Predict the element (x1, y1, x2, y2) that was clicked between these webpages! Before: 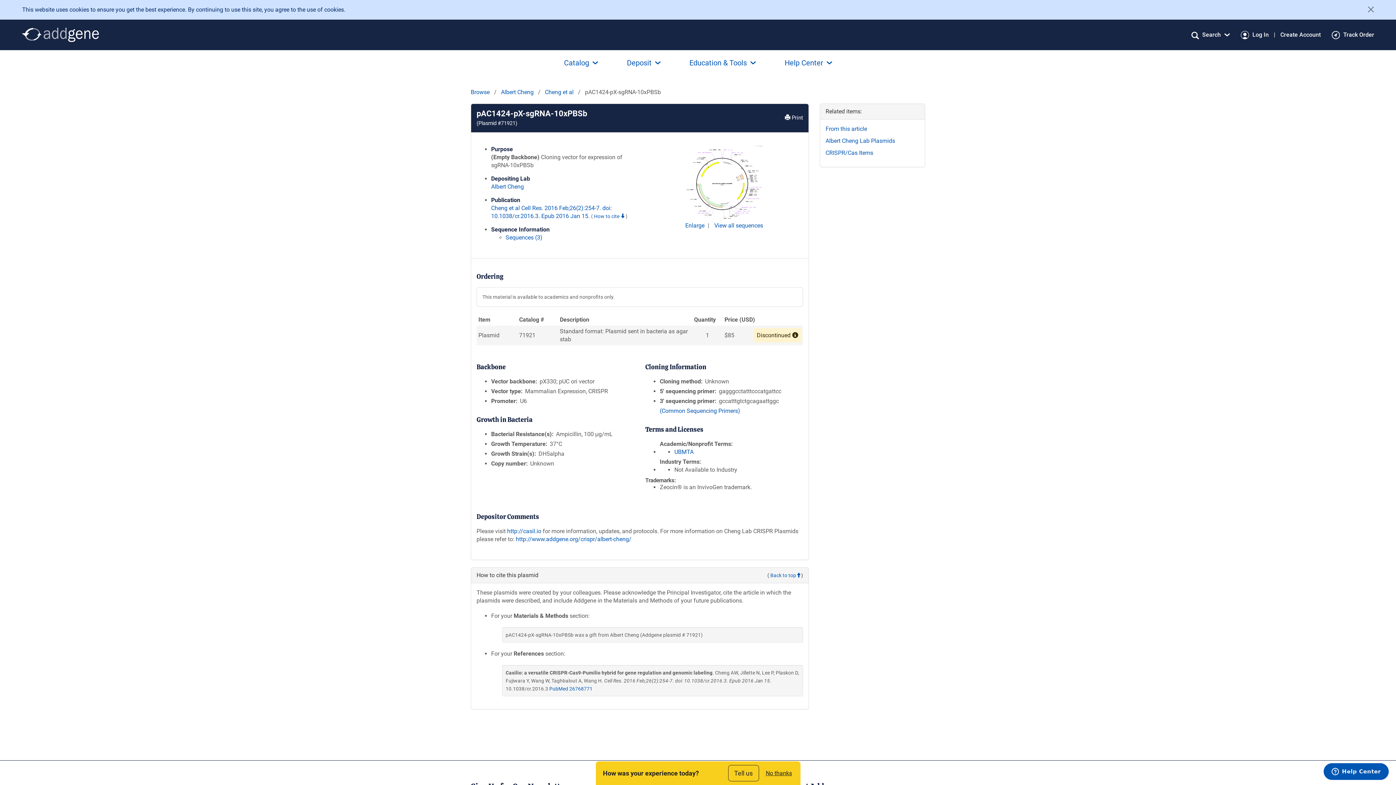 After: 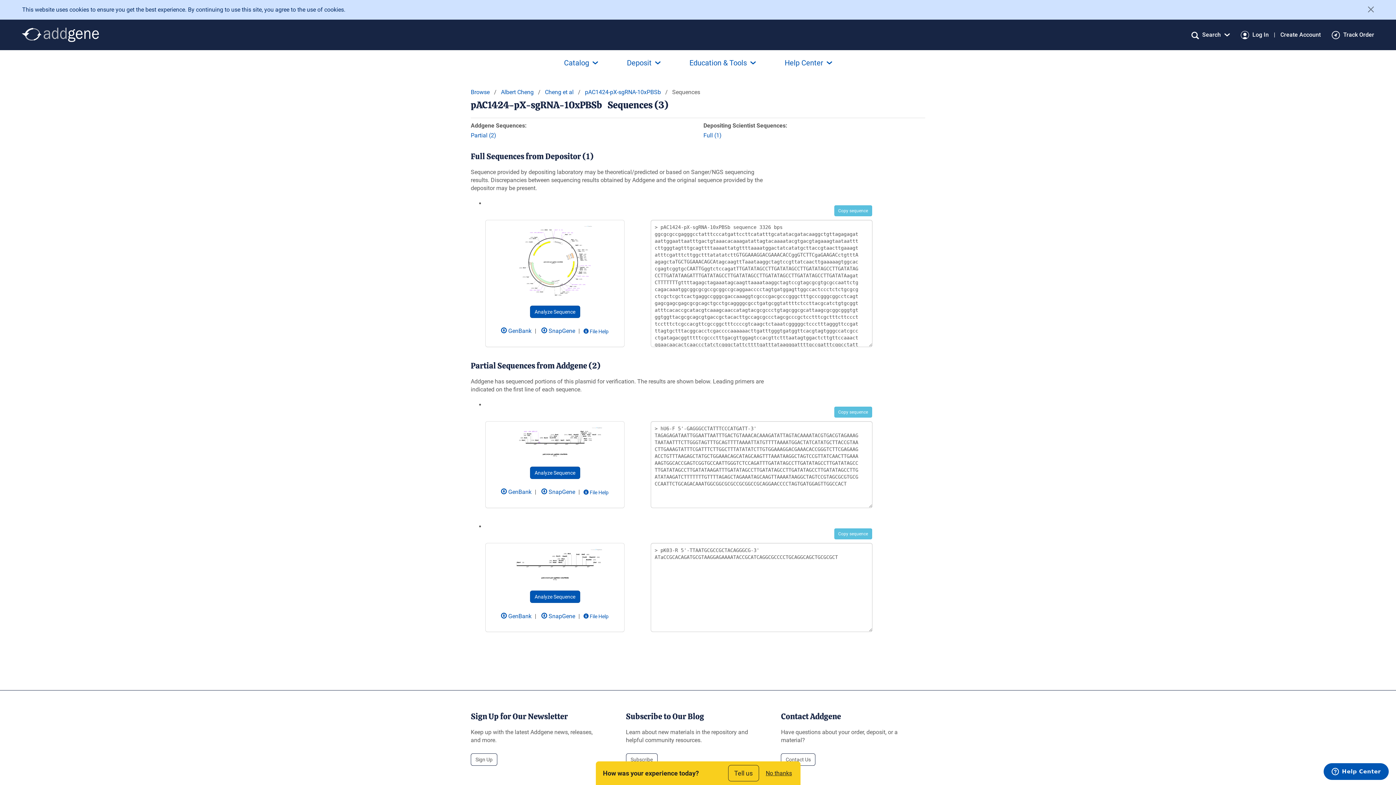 Action: label: View all sequences bbox: (714, 222, 763, 229)